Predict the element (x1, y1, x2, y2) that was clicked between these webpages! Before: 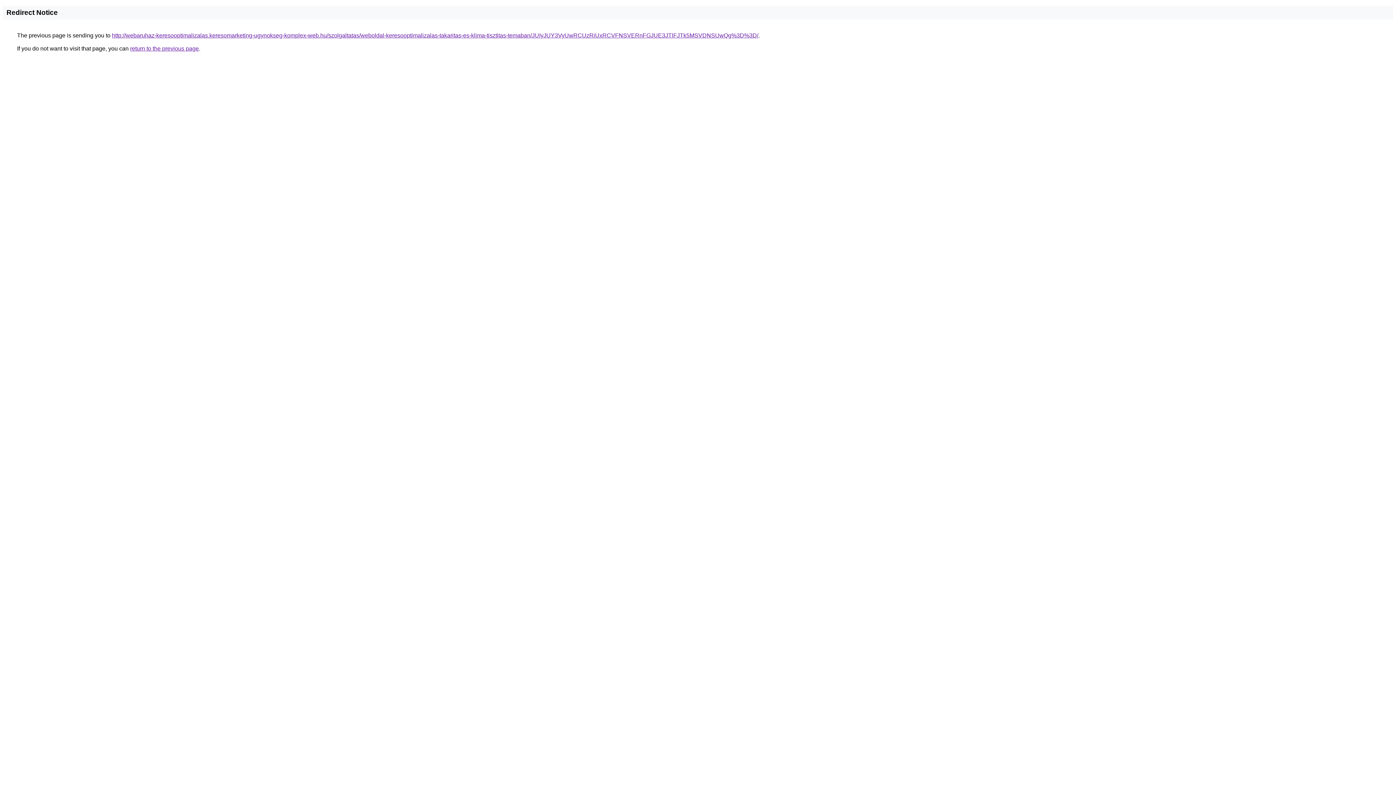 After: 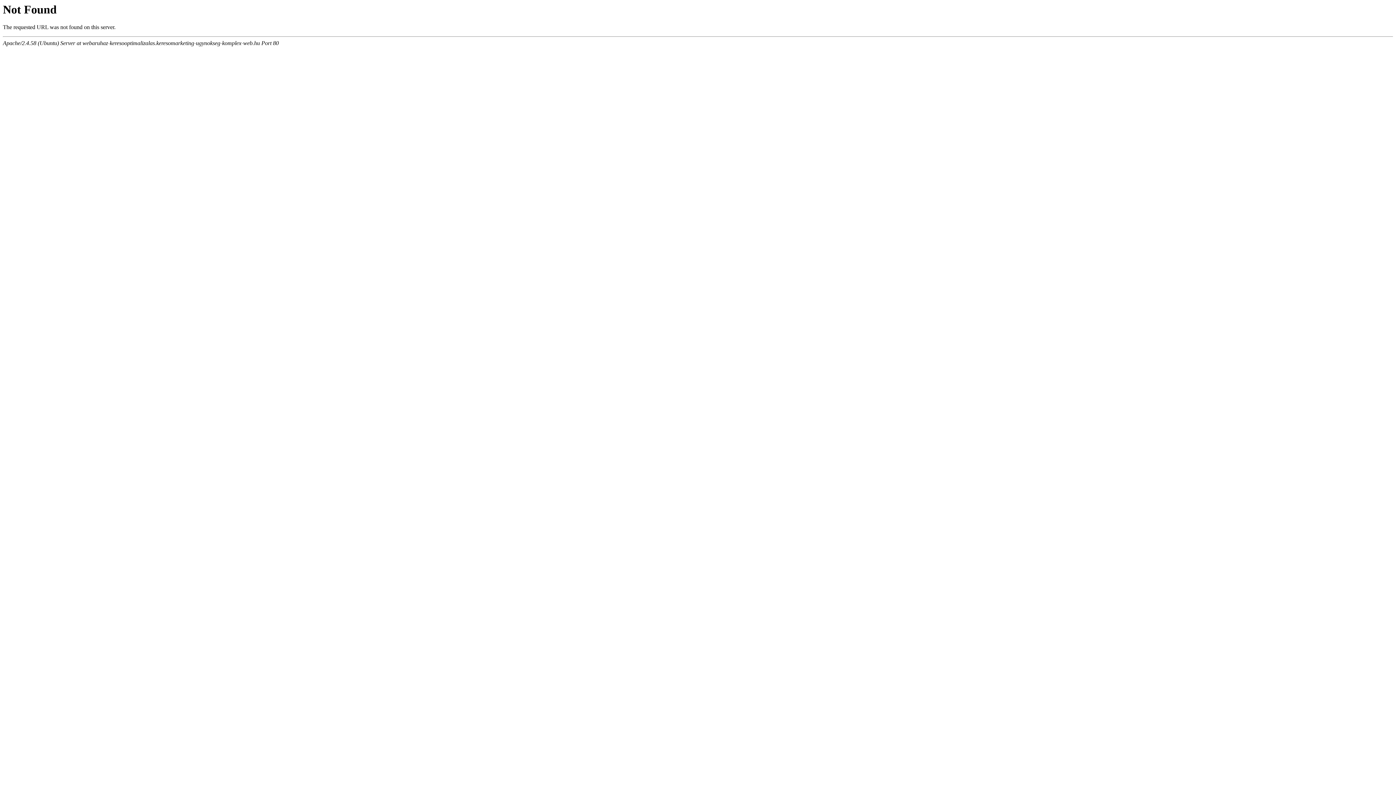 Action: bbox: (112, 32, 758, 38) label: http://webaruhaz-keresooptimalizalas.keresomarketing-ugynokseg-komplex-web.hu/szolgaltatas/weboldal-keresooptimalizalas-takaritas-es-klima-tisztitas-temaban/JUIyJUY3VyUwRCUzRiUxRCVFNSVERnFGJUE3JTlFJTk5MSVDNSUwQg%3D%3D/